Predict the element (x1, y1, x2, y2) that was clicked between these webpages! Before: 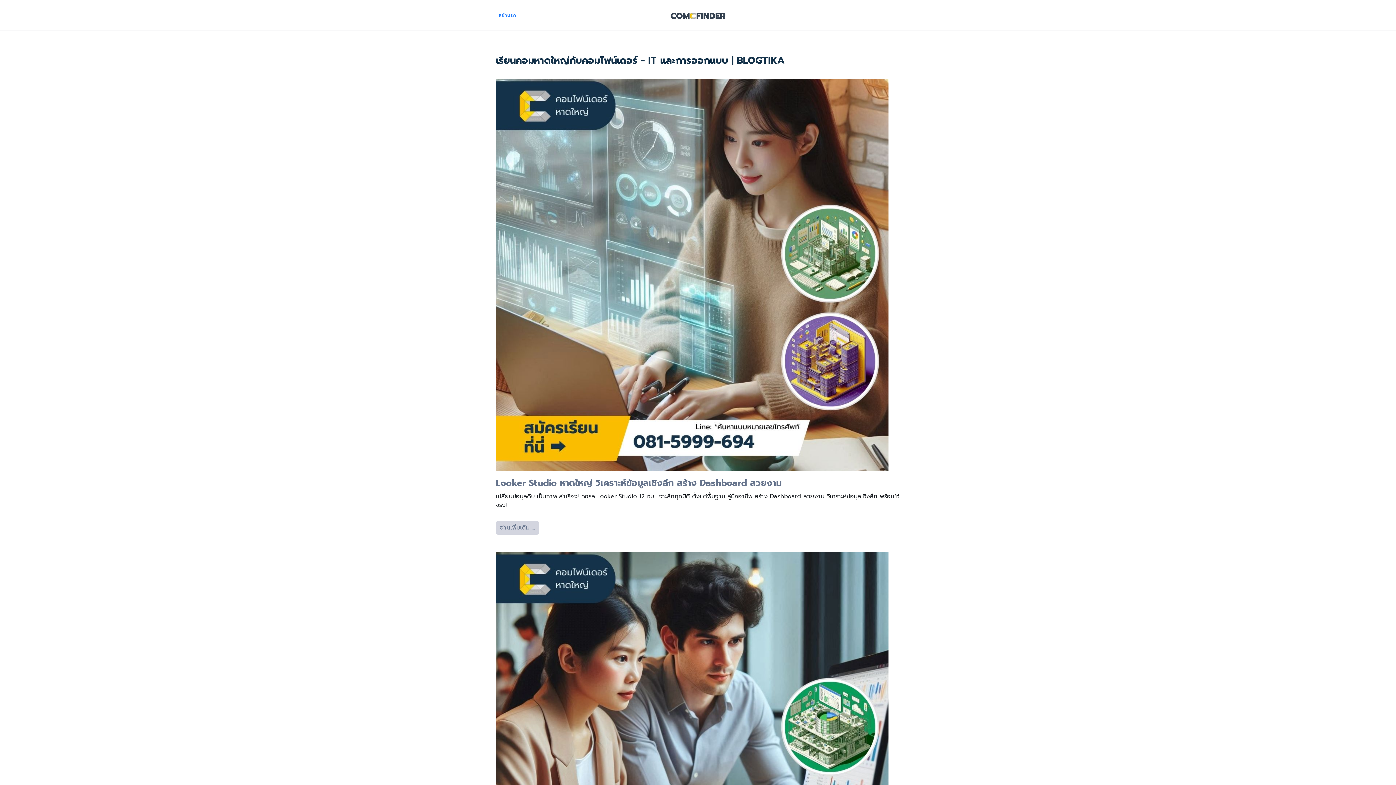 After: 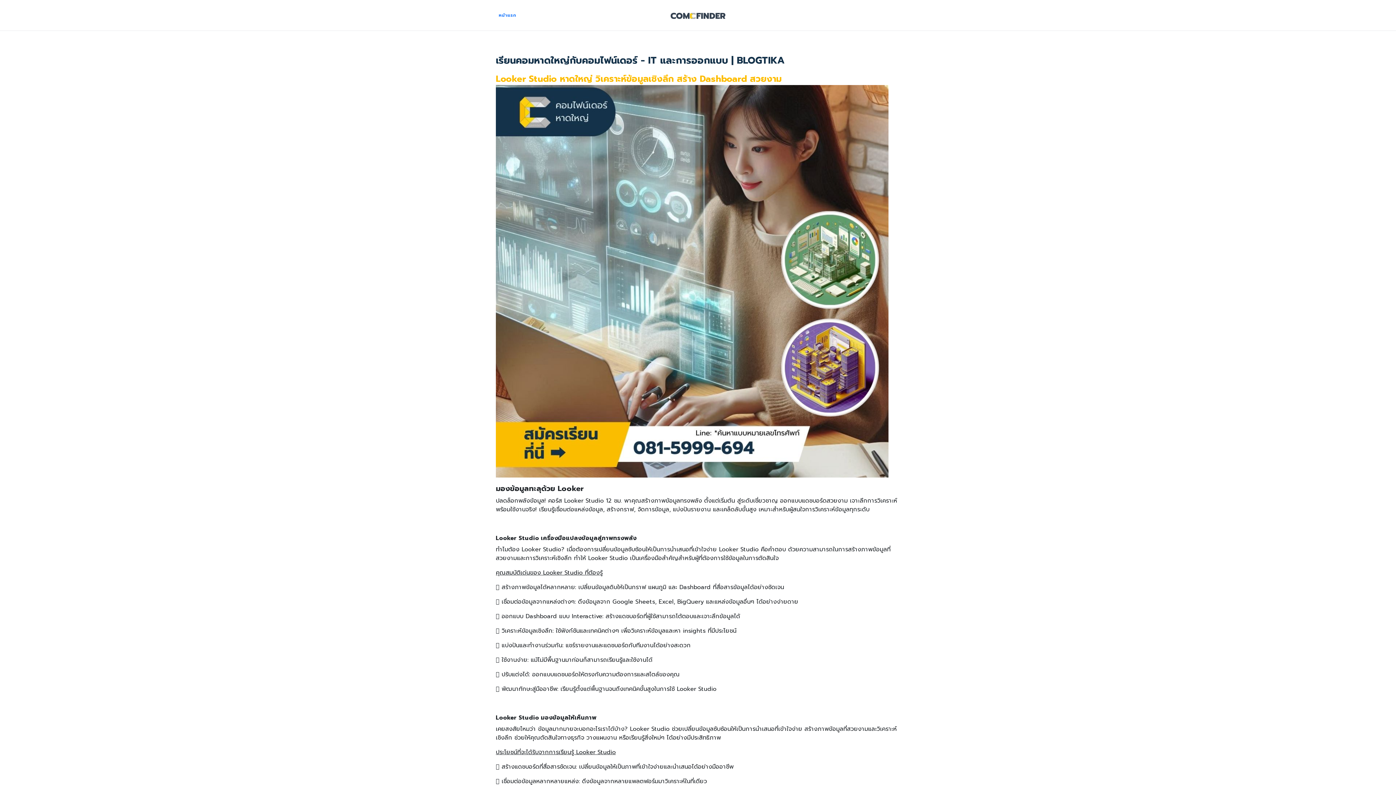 Action: bbox: (496, 521, 539, 534) label: อ่านเพิ่มเติม … Looker Studio หาดใหญ่ วิเคราะห์ข้อมูลเชิงลึก สร้าง Dashboard สวยงาม